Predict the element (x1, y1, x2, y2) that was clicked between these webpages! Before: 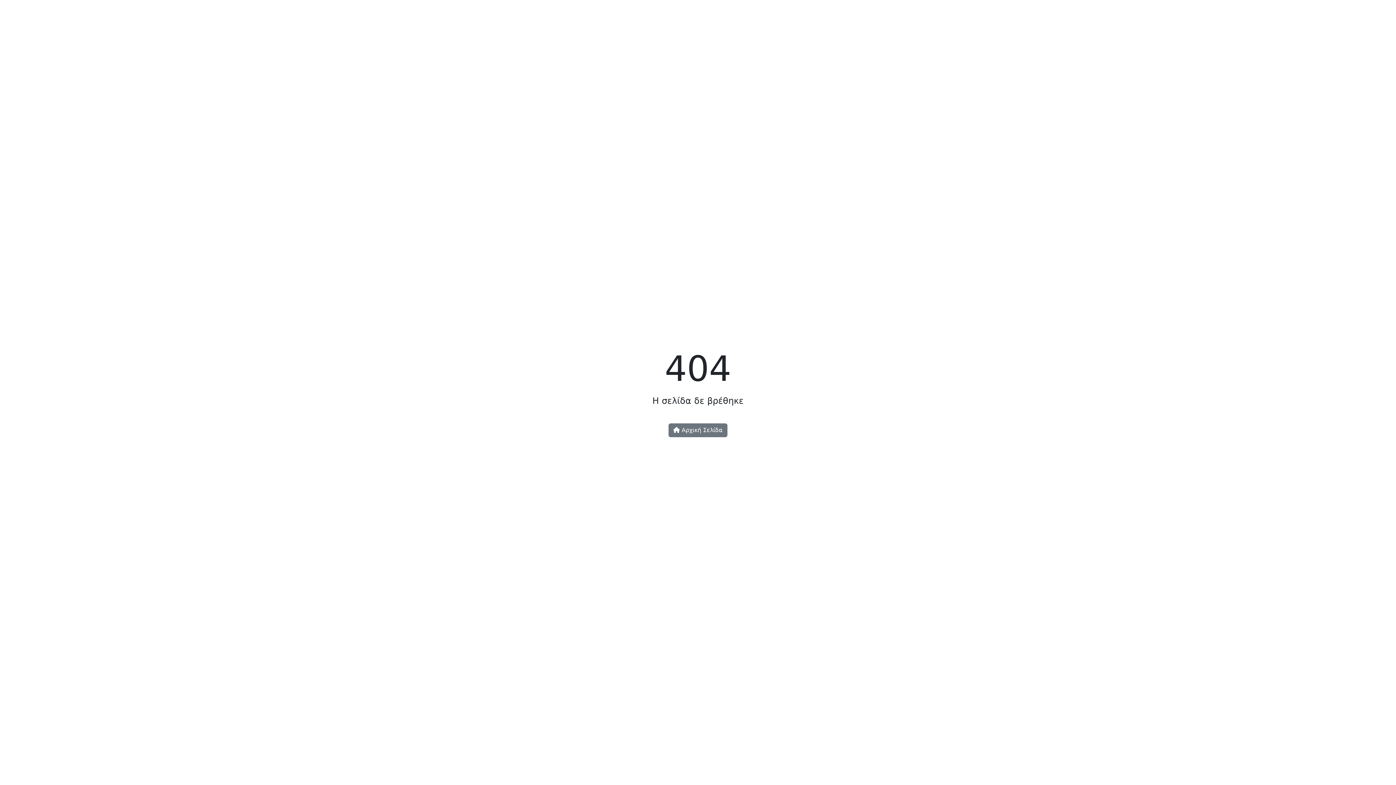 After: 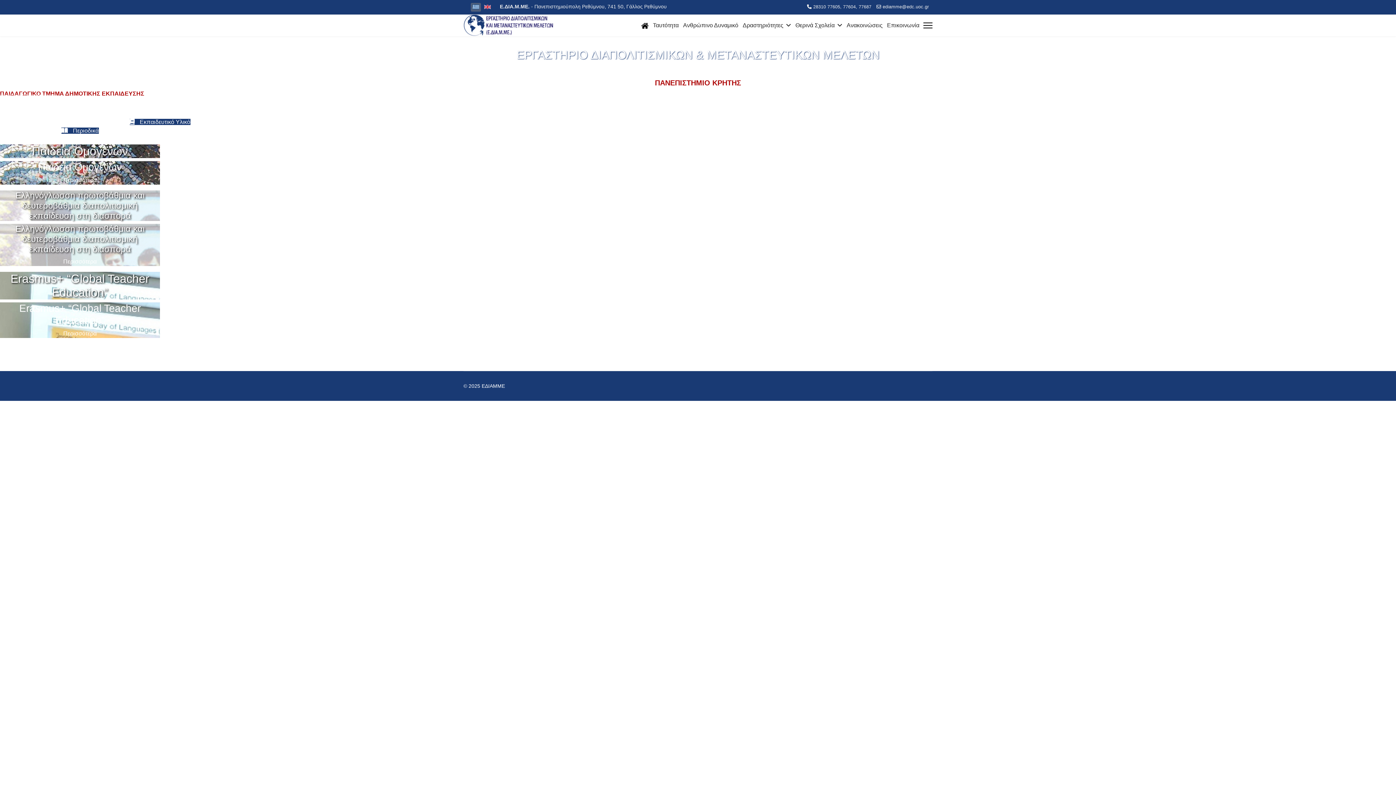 Action: label:  Αρχική Σελίδα bbox: (668, 423, 727, 437)